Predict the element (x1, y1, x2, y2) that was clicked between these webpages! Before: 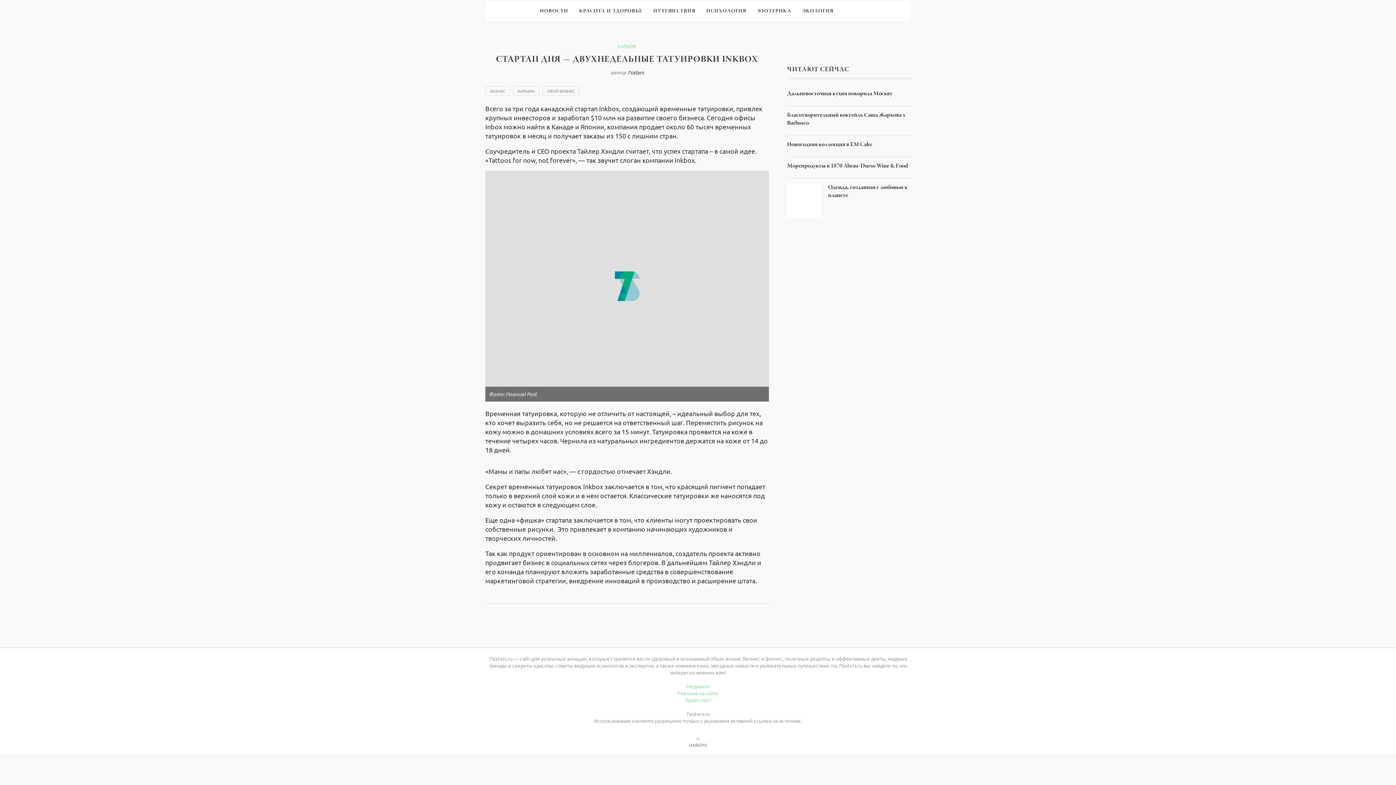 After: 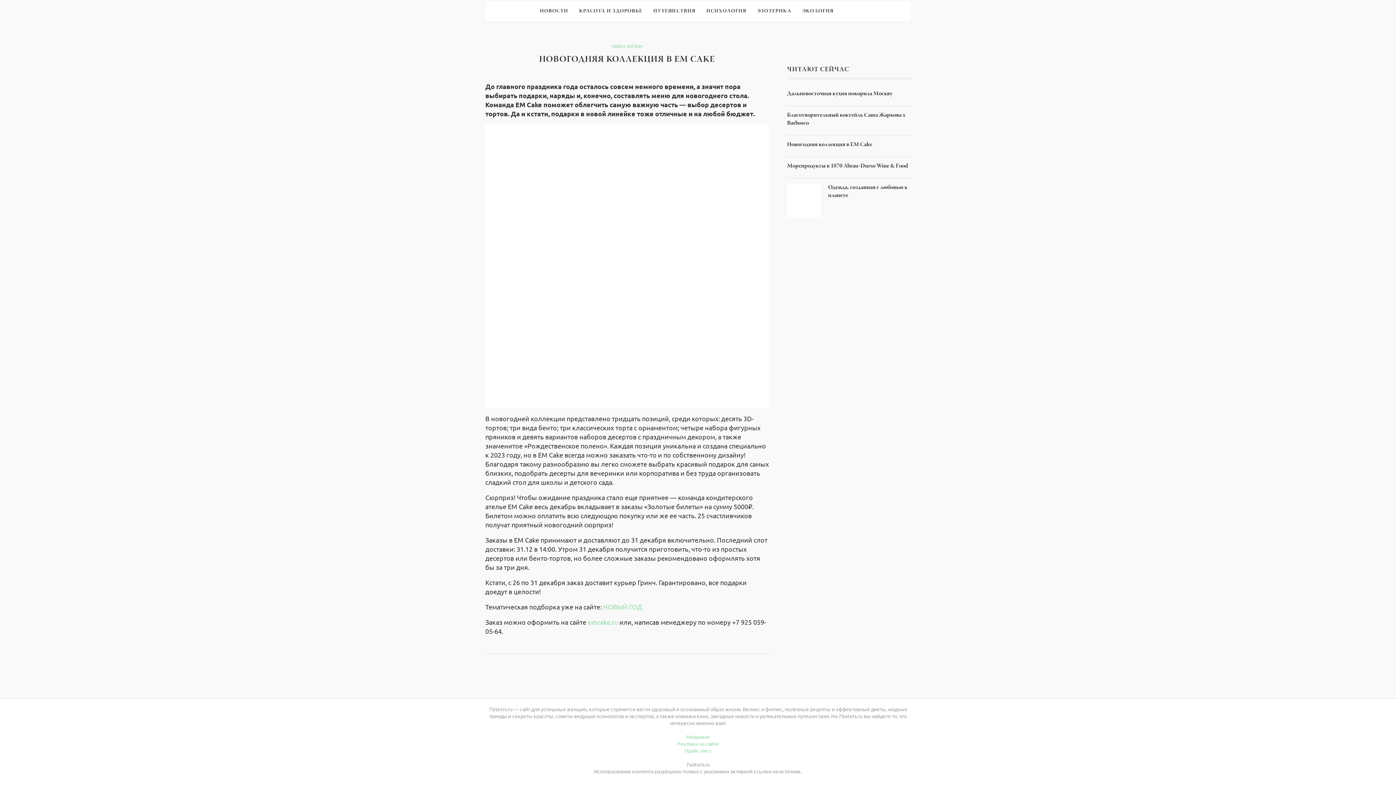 Action: bbox: (787, 141, 910, 149) label: Новогодняя коллекция в EM Cake